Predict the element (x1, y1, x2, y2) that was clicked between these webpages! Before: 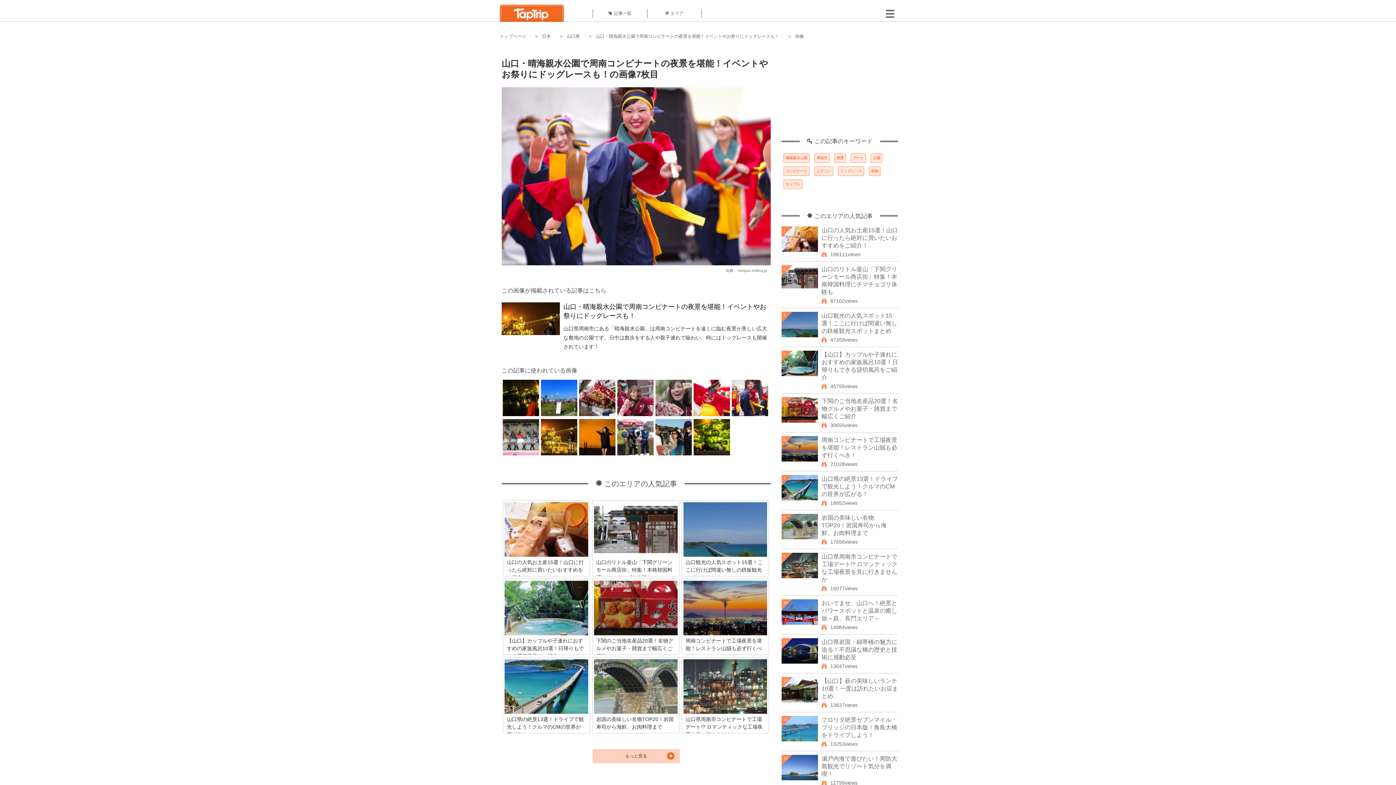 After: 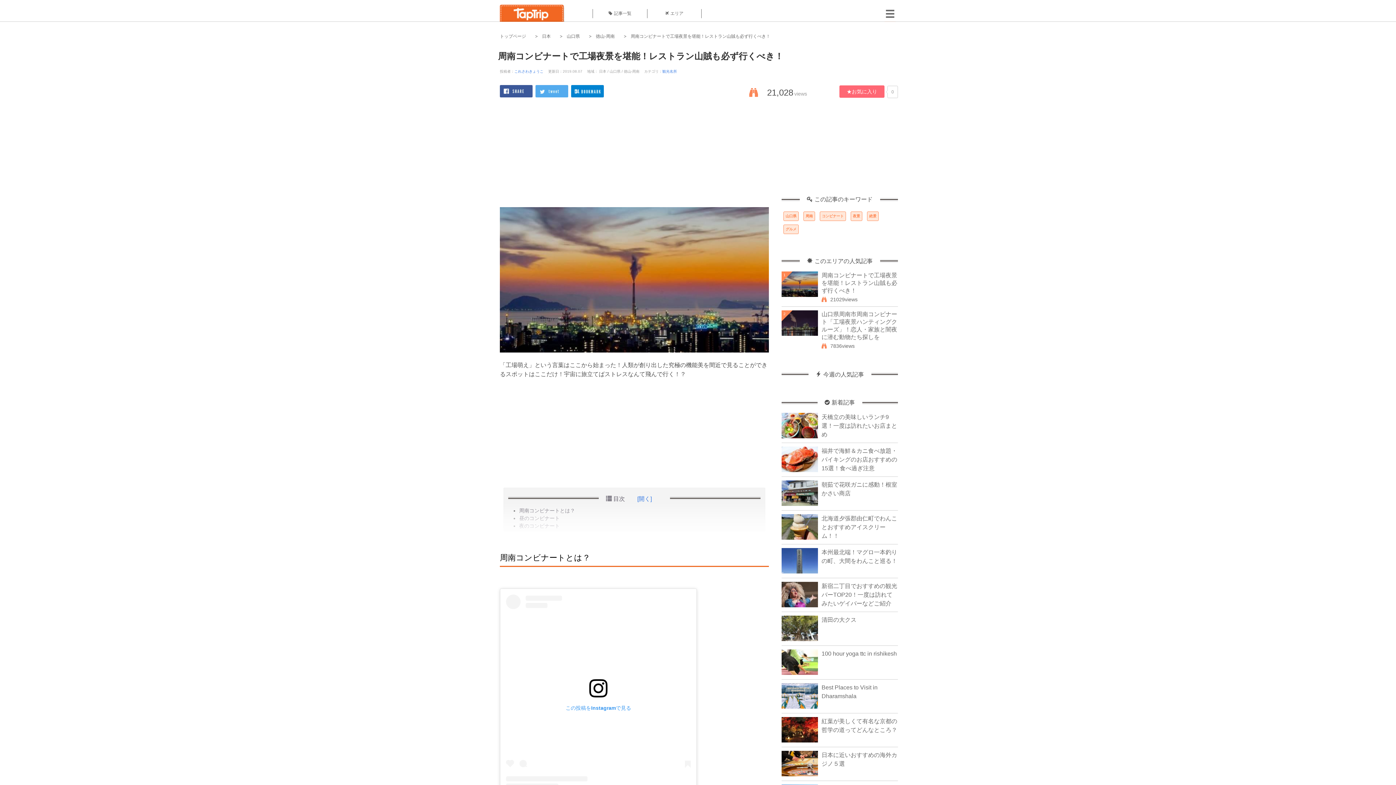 Action: bbox: (821, 437, 897, 458) label: 周南コンビナートで工場夜景を堪能！レストラン山賊も必ず行くべき！